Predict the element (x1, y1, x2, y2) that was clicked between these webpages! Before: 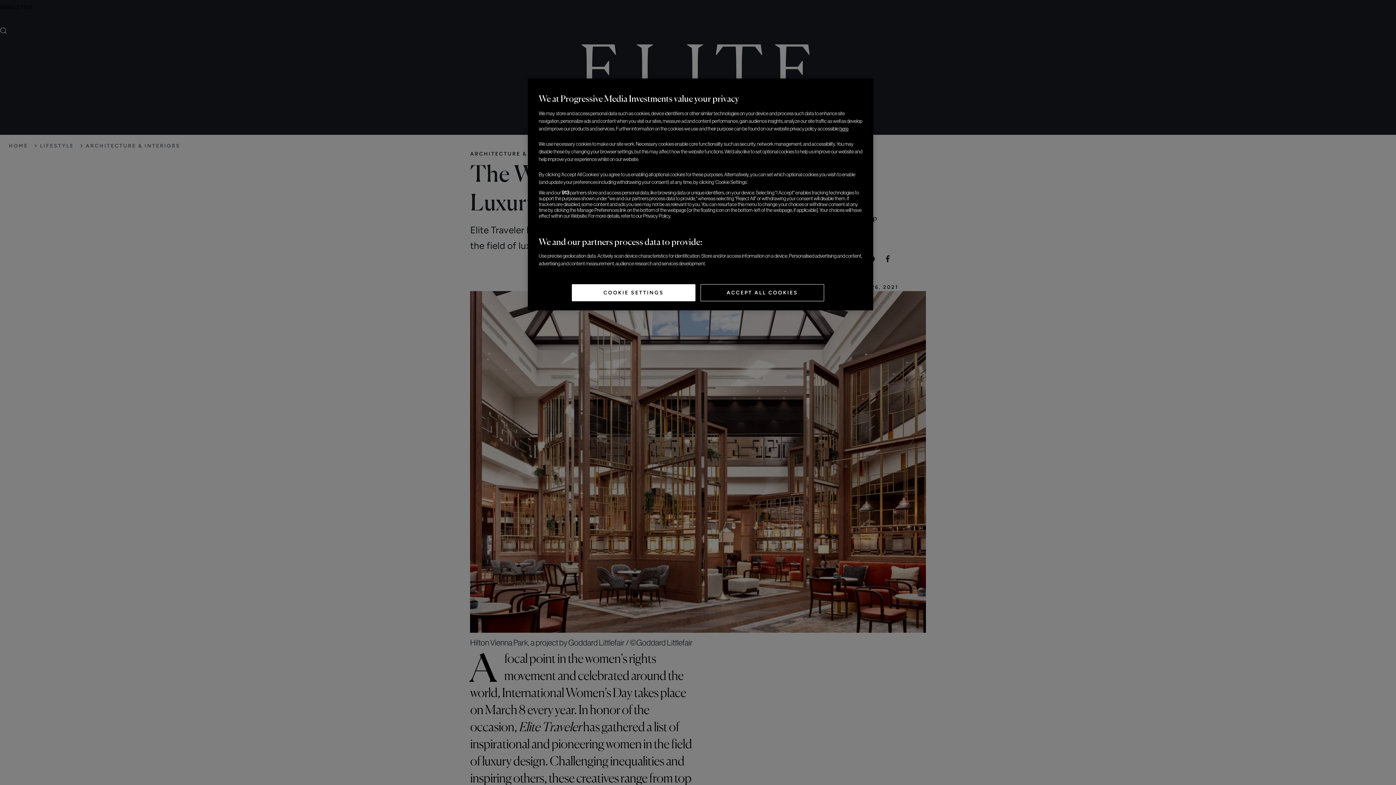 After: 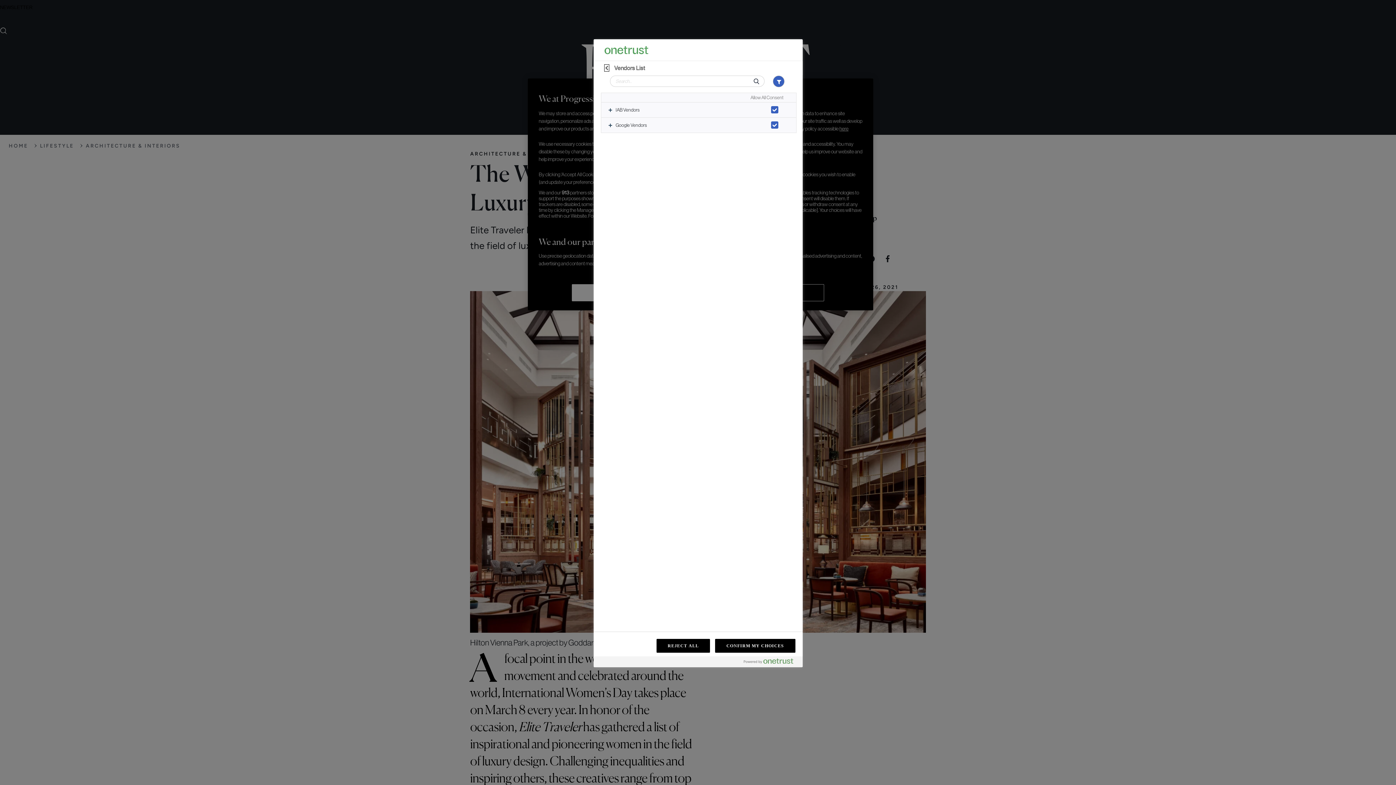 Action: bbox: (538, 269, 593, 275) label: List of Partners (vendors)